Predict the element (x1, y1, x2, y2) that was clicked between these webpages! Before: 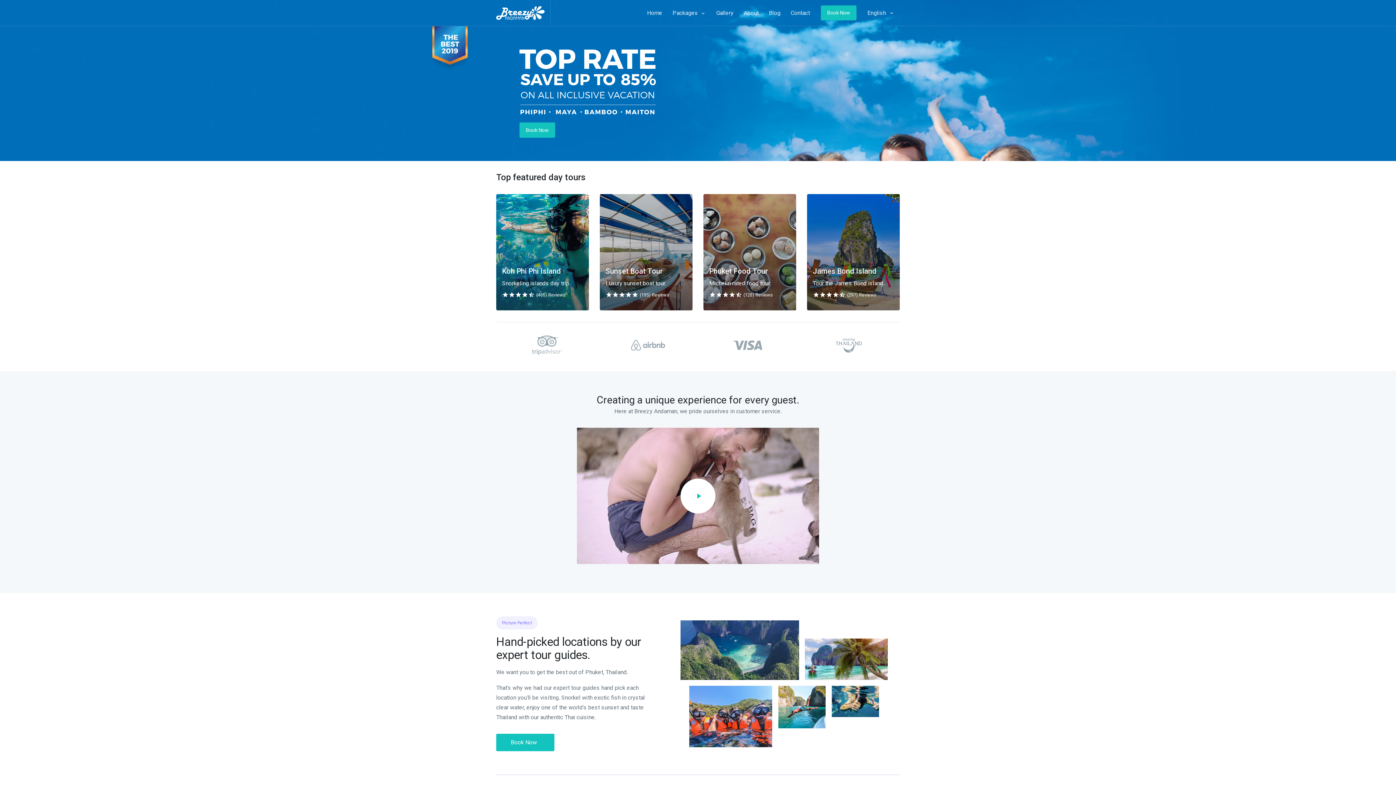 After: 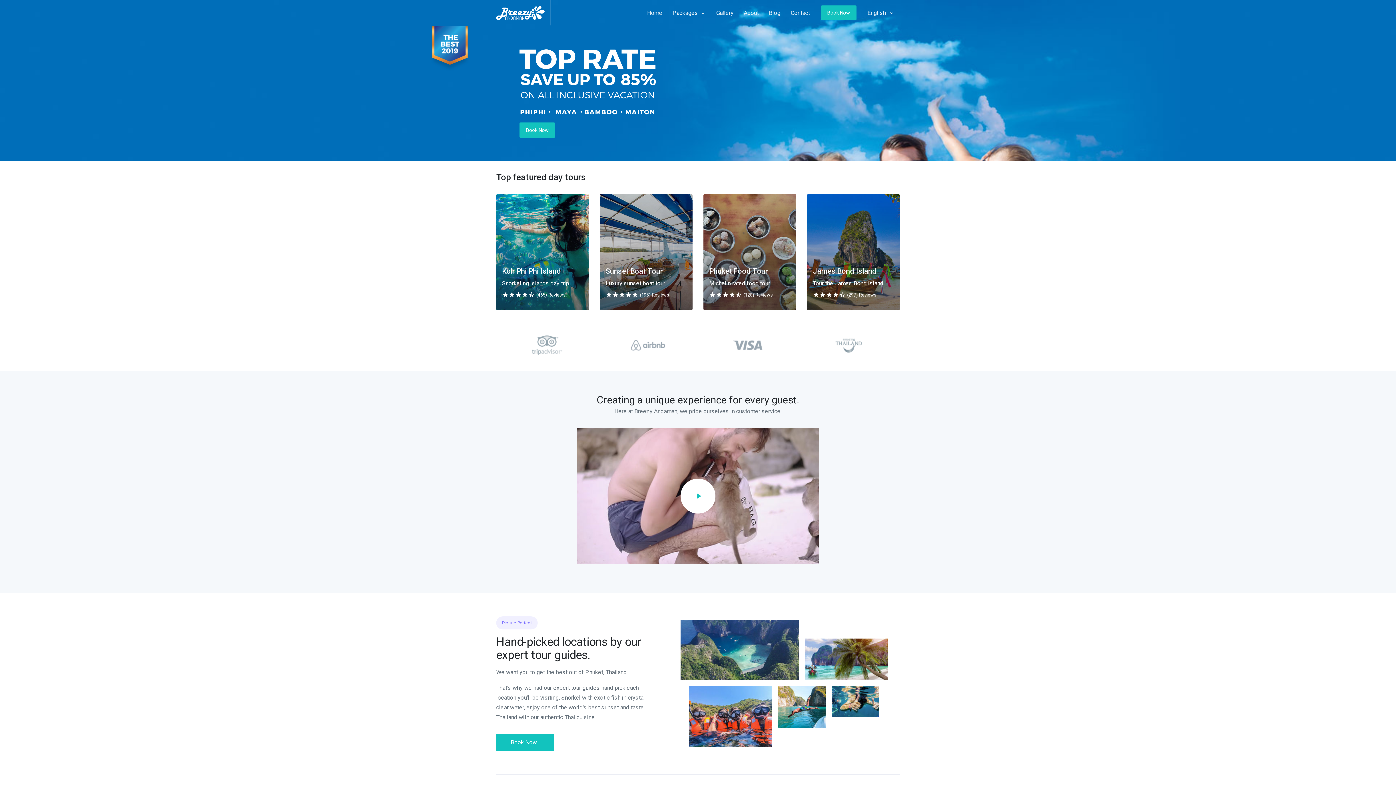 Action: label: Packages keyboard_arrow_down bbox: (667, 0, 711, 25)